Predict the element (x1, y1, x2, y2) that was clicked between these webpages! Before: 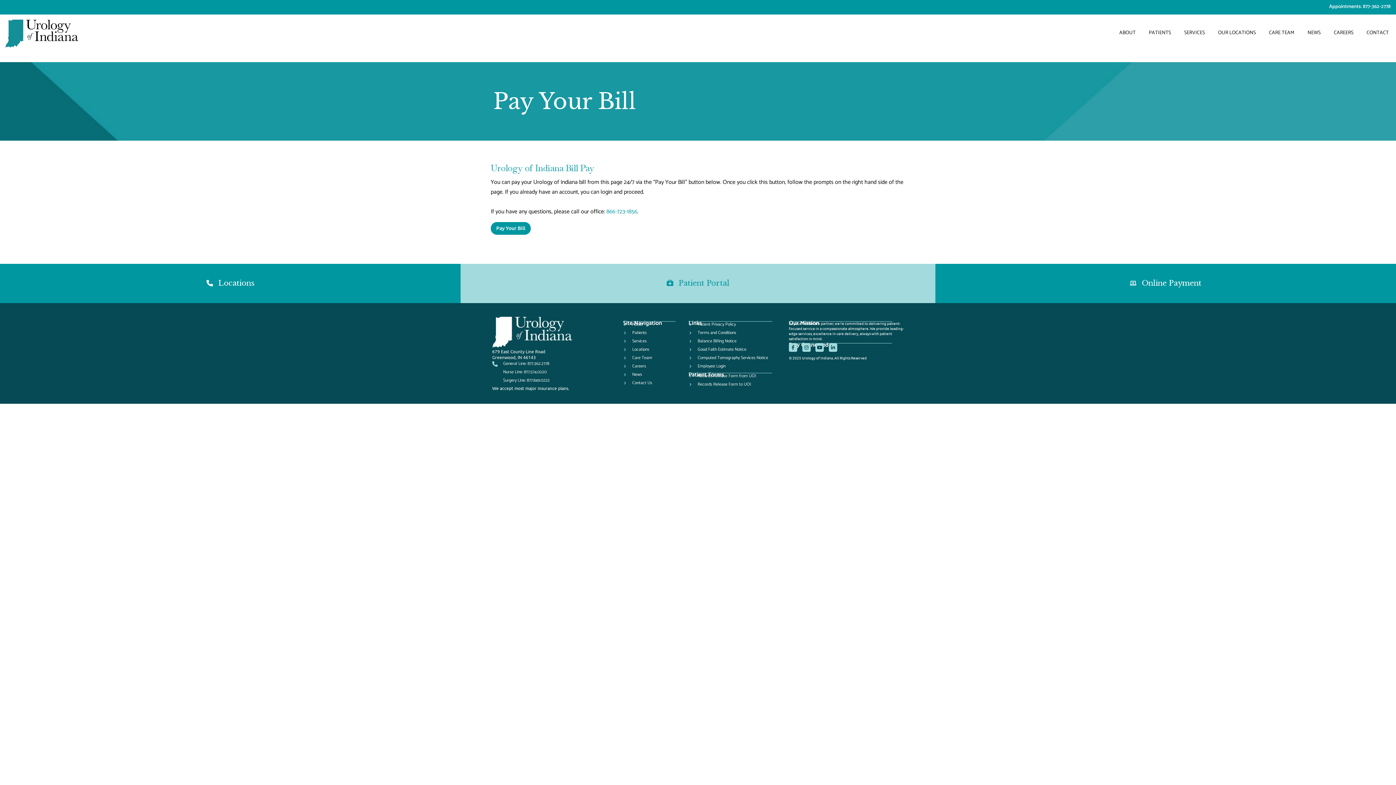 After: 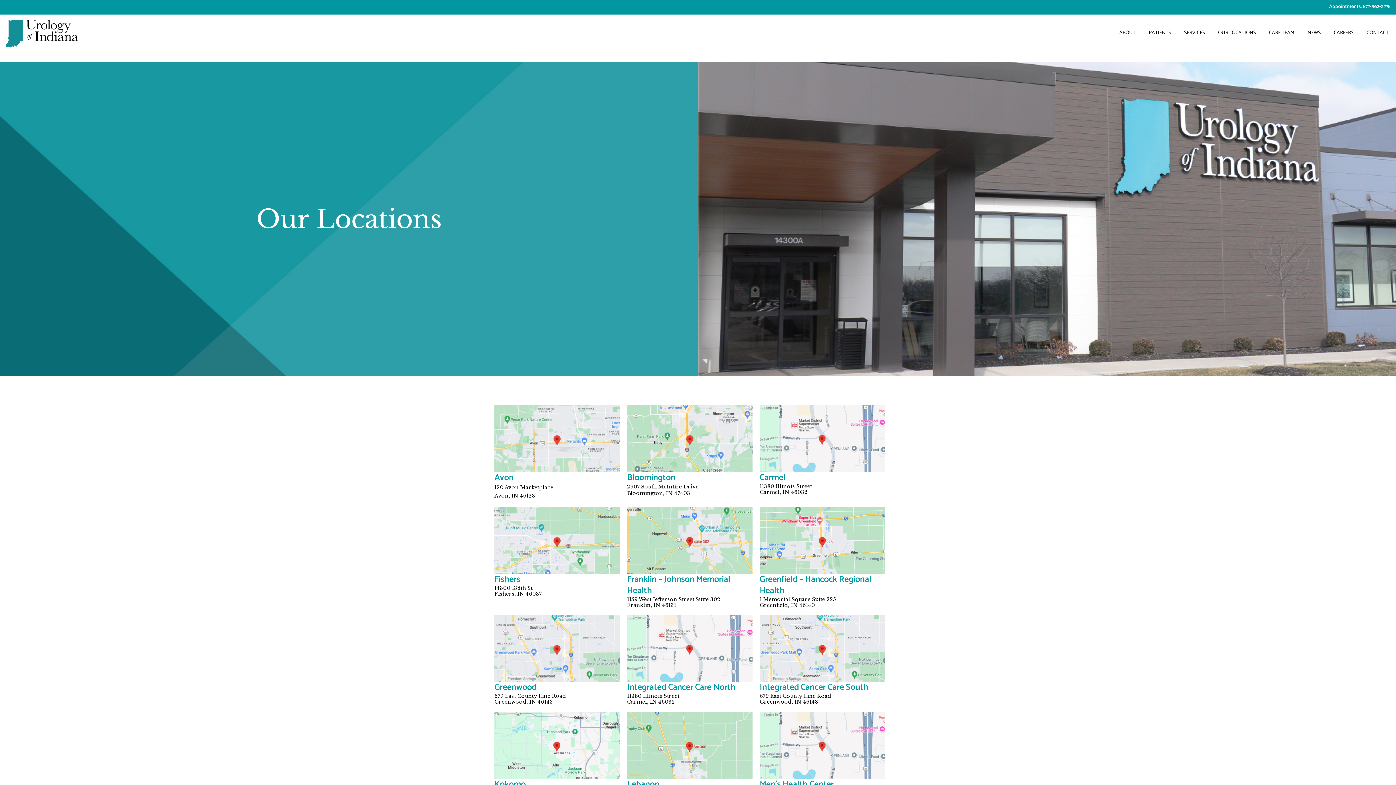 Action: label: OUR LOCATIONS bbox: (1211, 27, 1262, 37)